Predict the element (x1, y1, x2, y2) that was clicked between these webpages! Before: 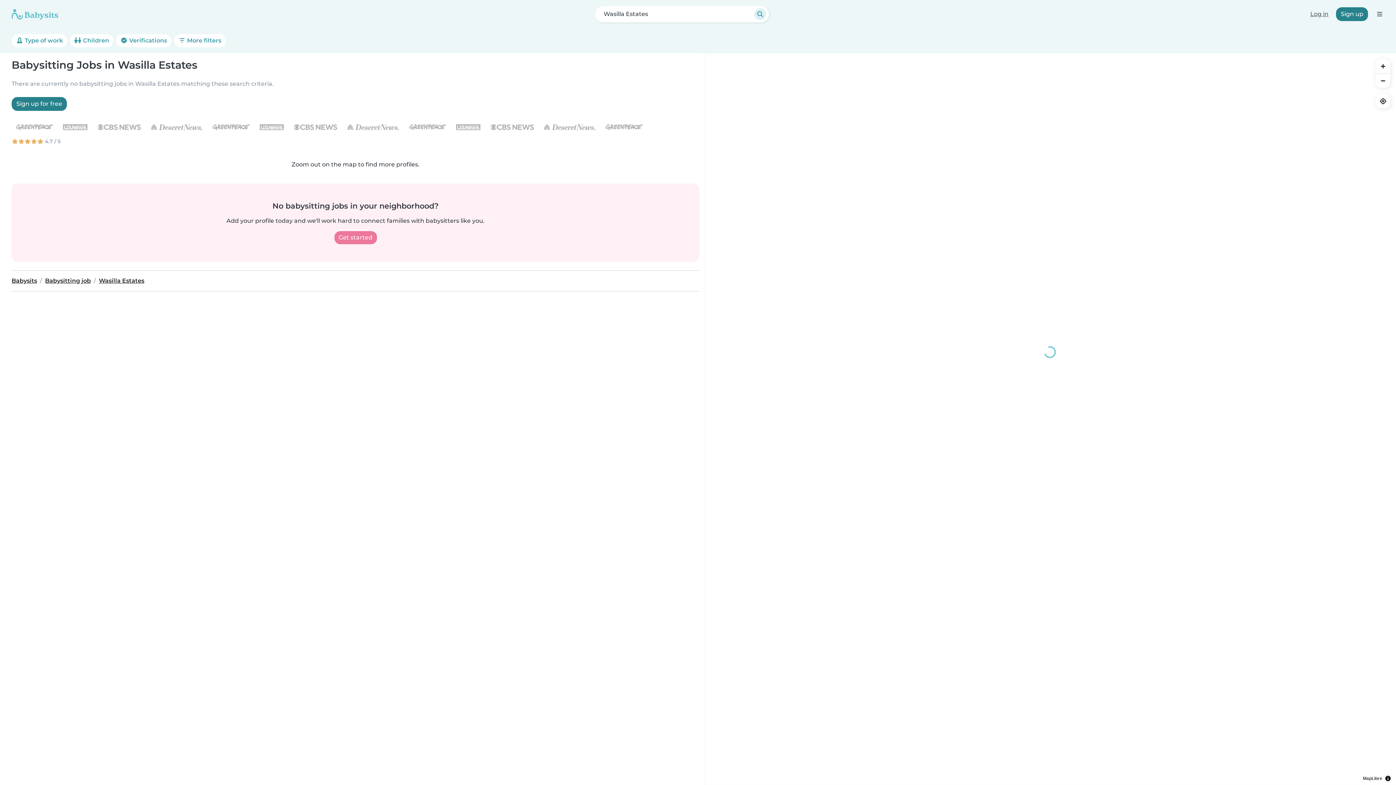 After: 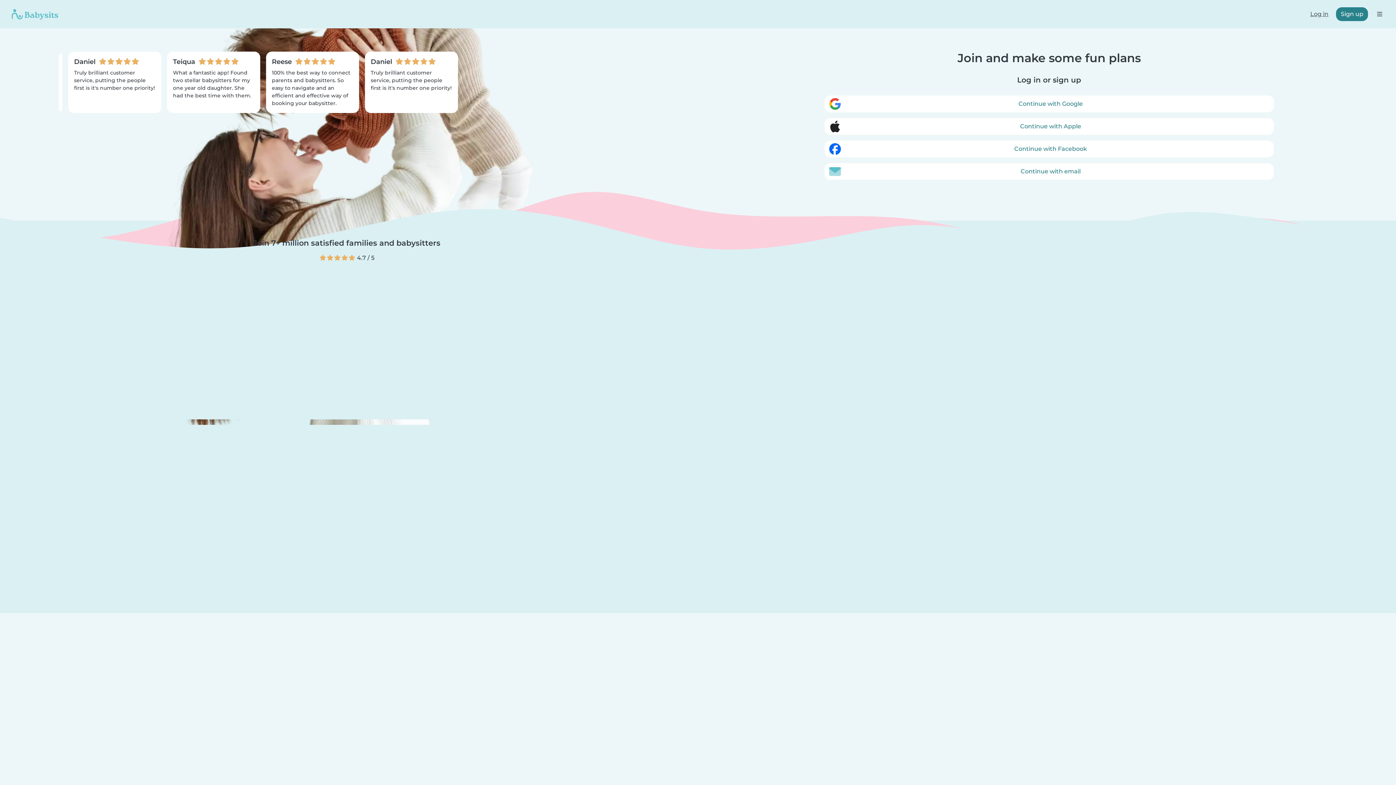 Action: bbox: (1336, 7, 1368, 21) label: Sign up